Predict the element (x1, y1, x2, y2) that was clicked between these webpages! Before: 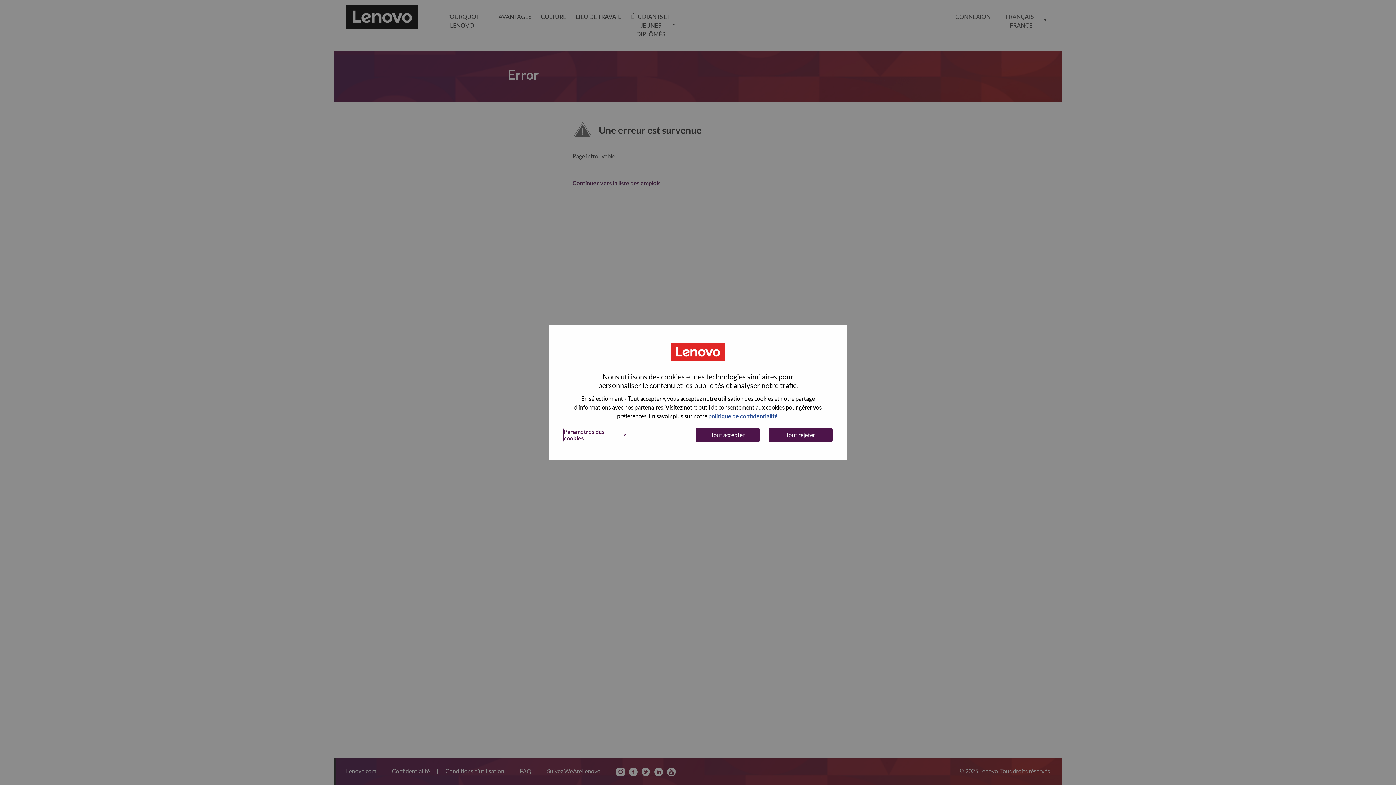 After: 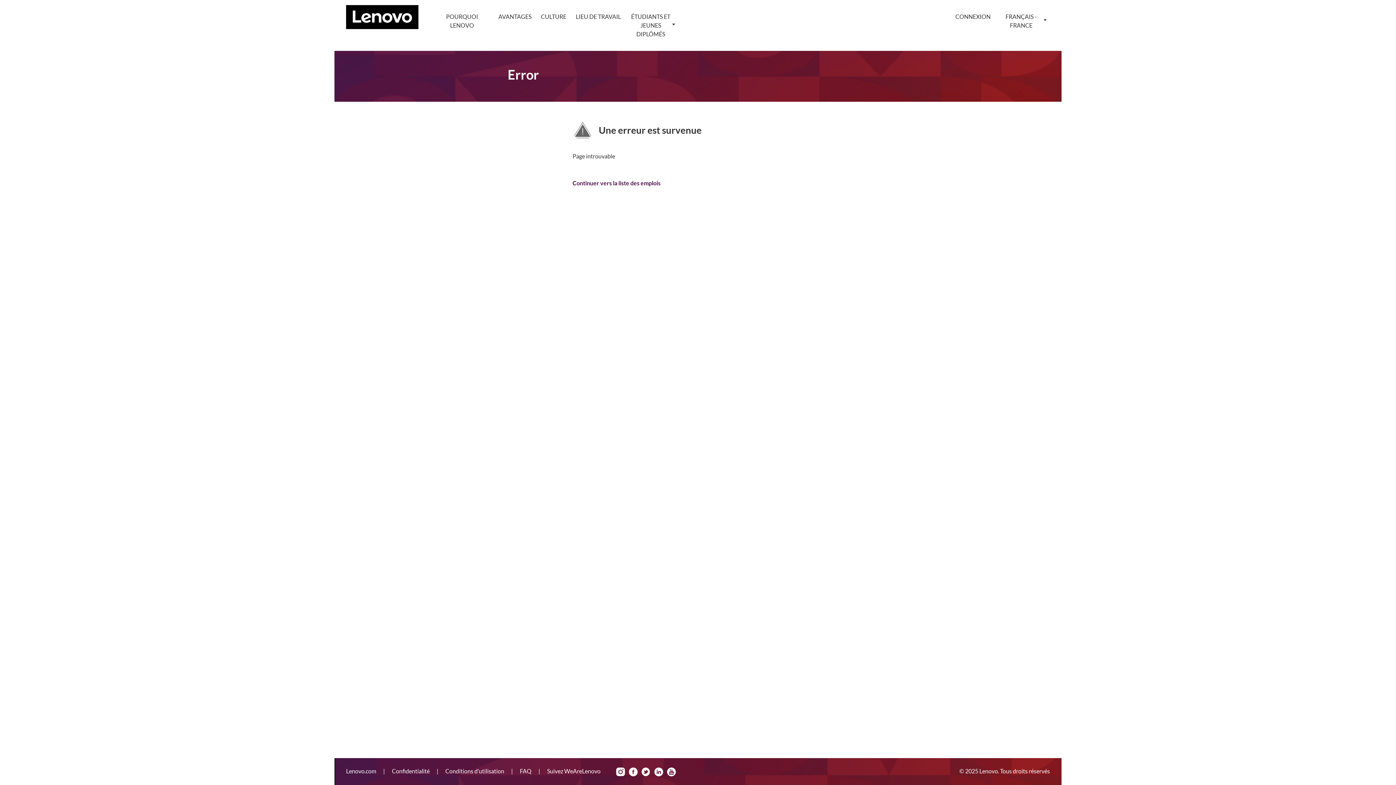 Action: bbox: (696, 427, 760, 442) label: Tout accepter